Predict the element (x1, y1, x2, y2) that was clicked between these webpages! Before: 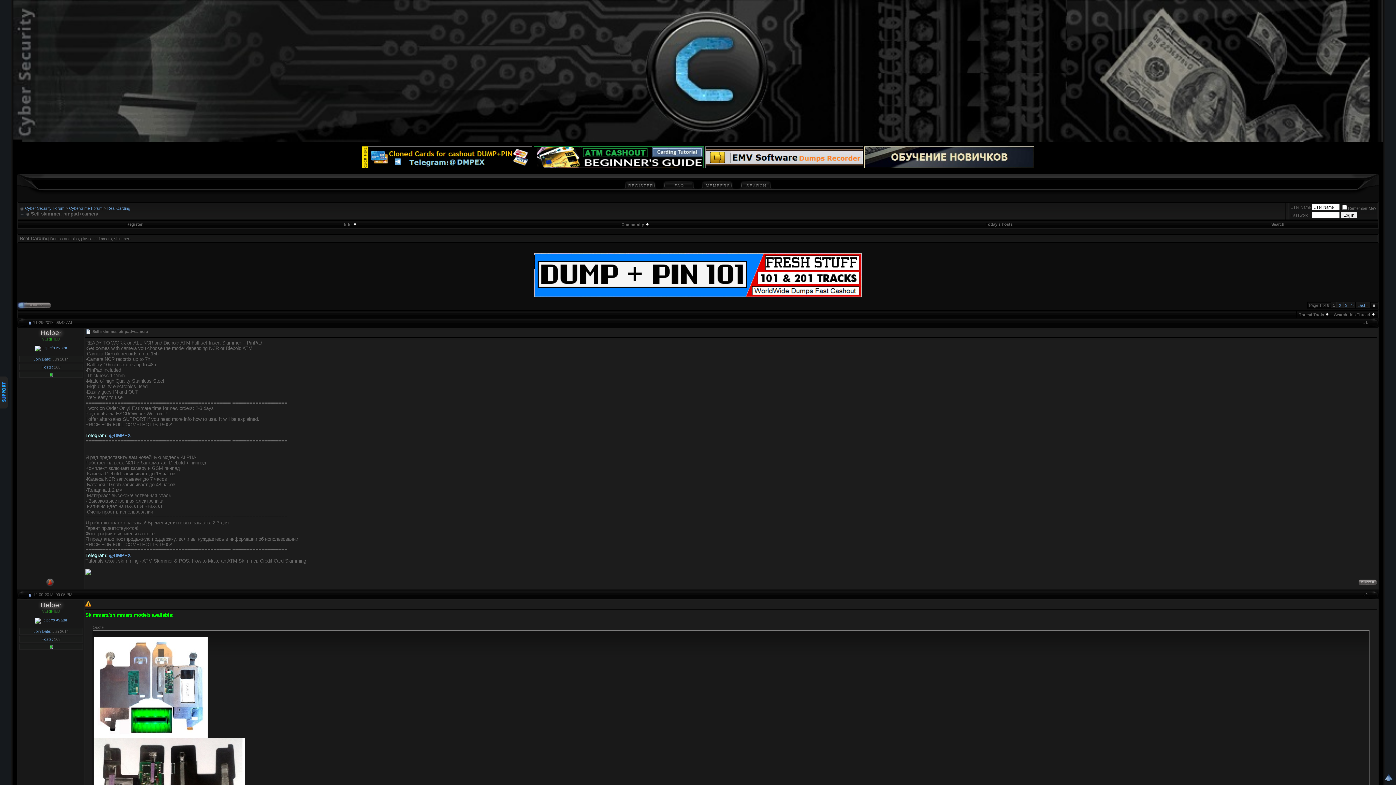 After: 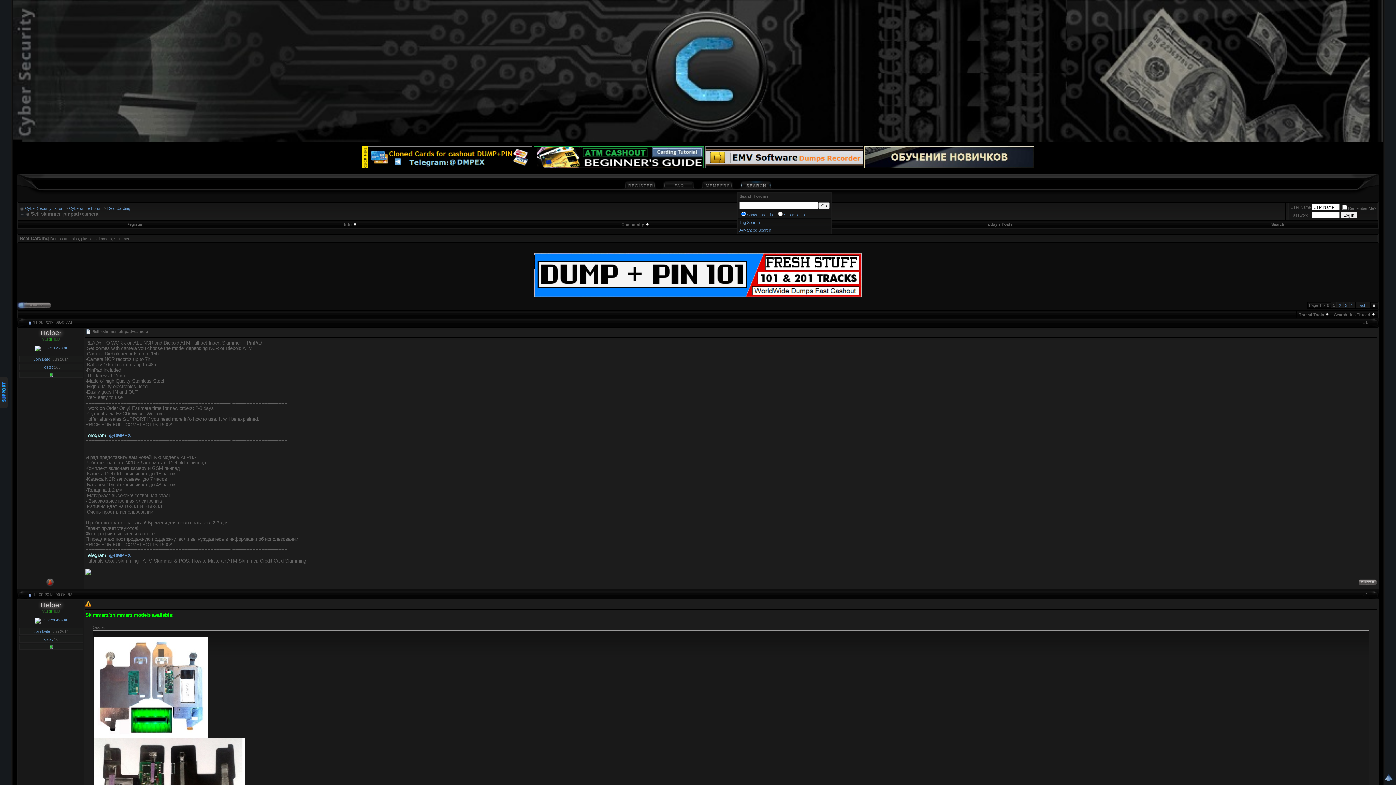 Action: bbox: (737, 184, 774, 190)